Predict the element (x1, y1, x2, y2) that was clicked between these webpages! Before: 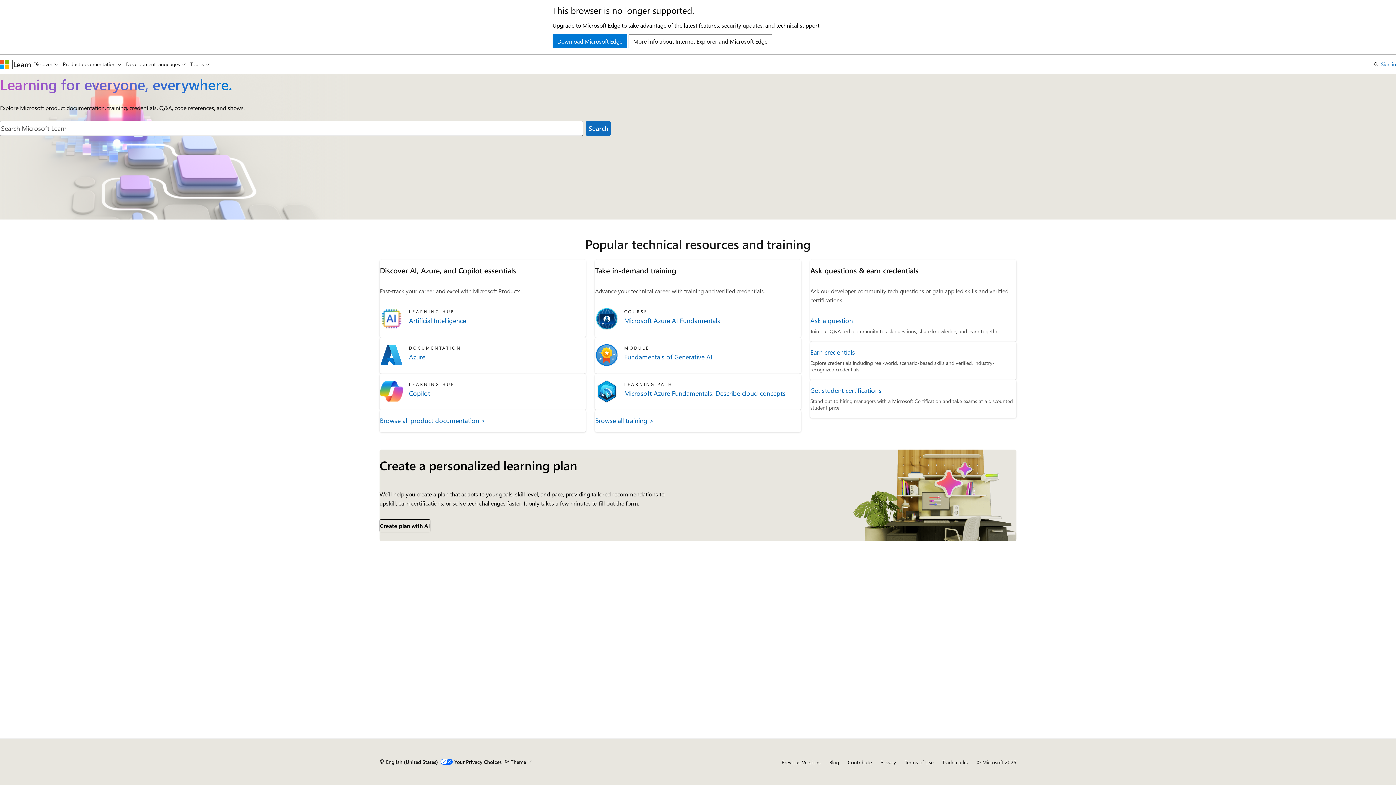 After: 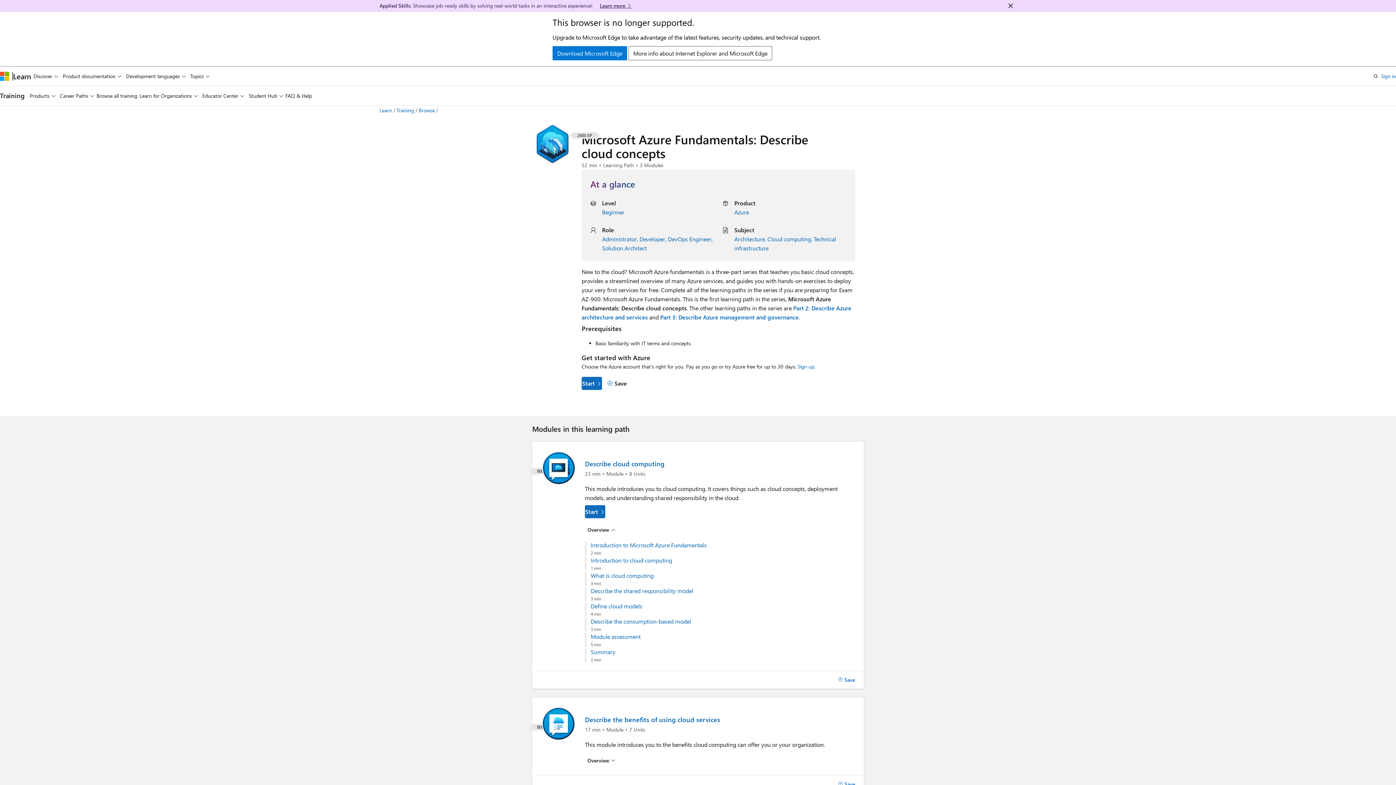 Action: label: Microsoft Azure Fundamentals: Describe cloud concepts bbox: (624, 389, 801, 398)